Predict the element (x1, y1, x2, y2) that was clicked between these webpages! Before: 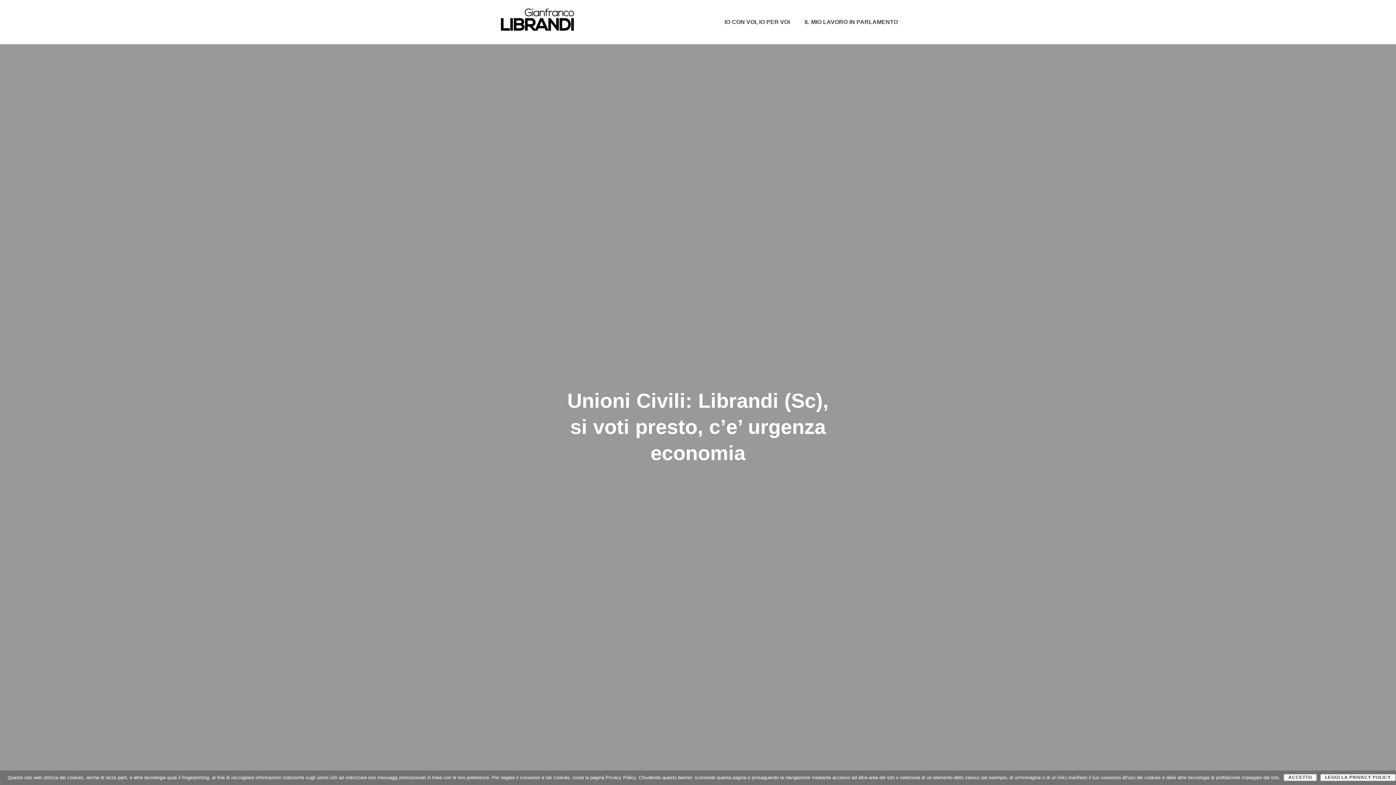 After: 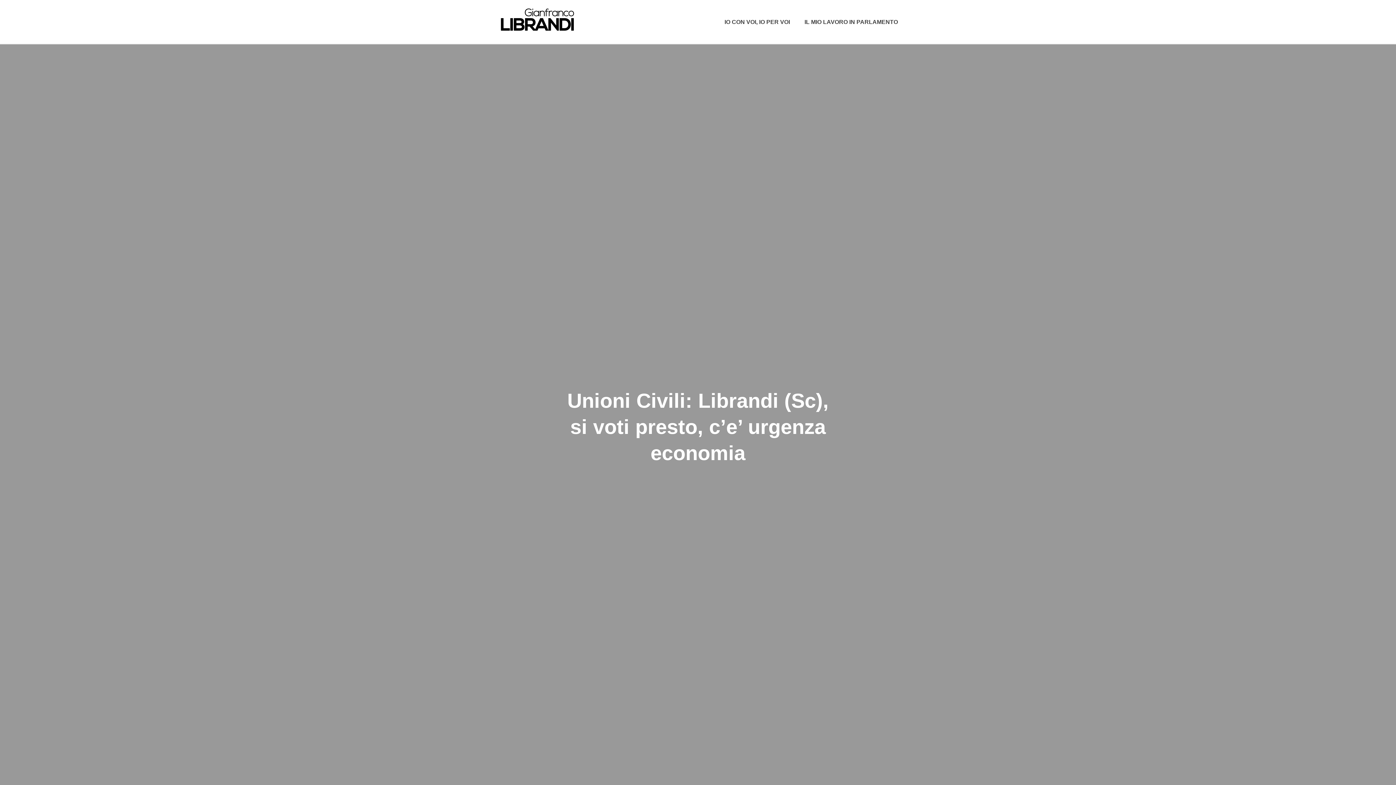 Action: label: ACCETTO bbox: (1284, 774, 1317, 781)